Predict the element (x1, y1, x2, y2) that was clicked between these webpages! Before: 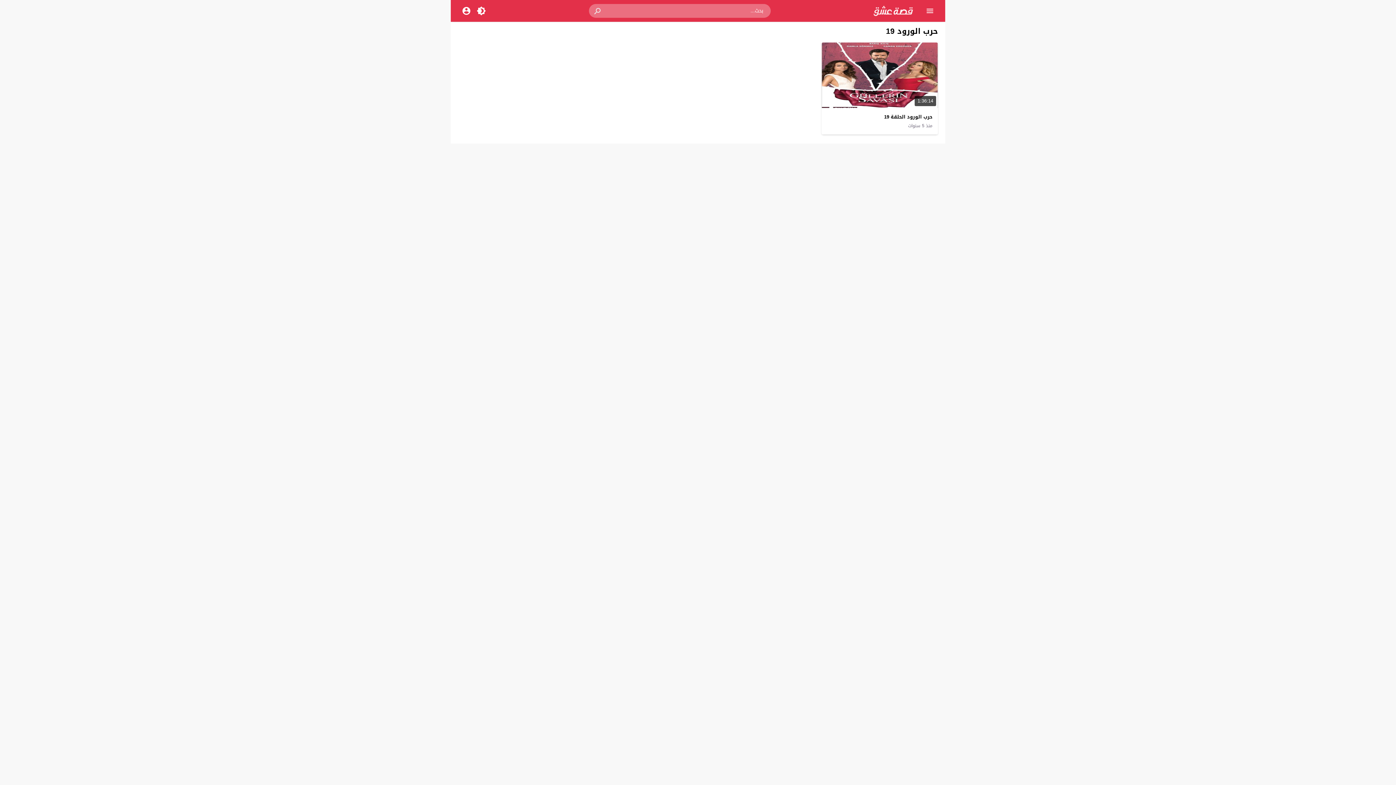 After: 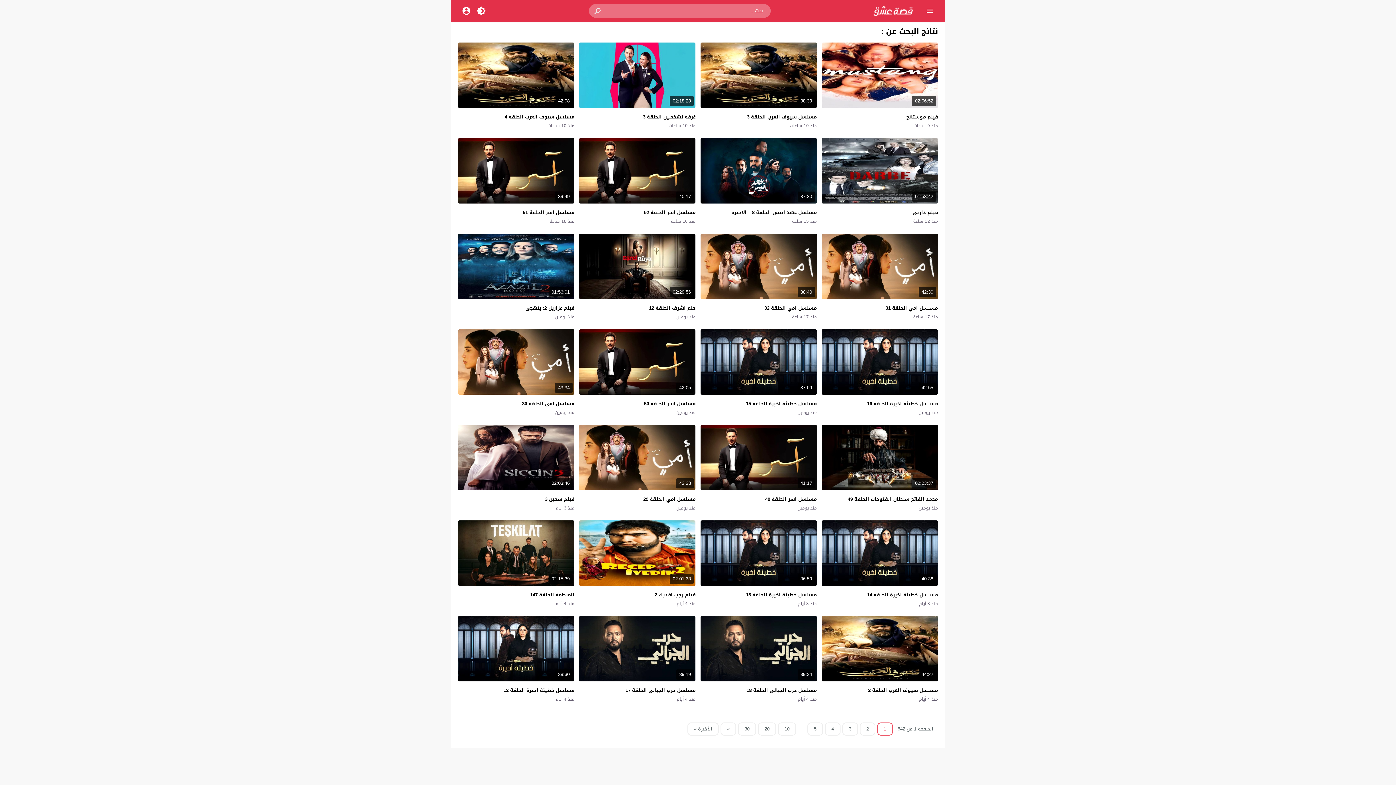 Action: bbox: (588, 4, 607, 17)